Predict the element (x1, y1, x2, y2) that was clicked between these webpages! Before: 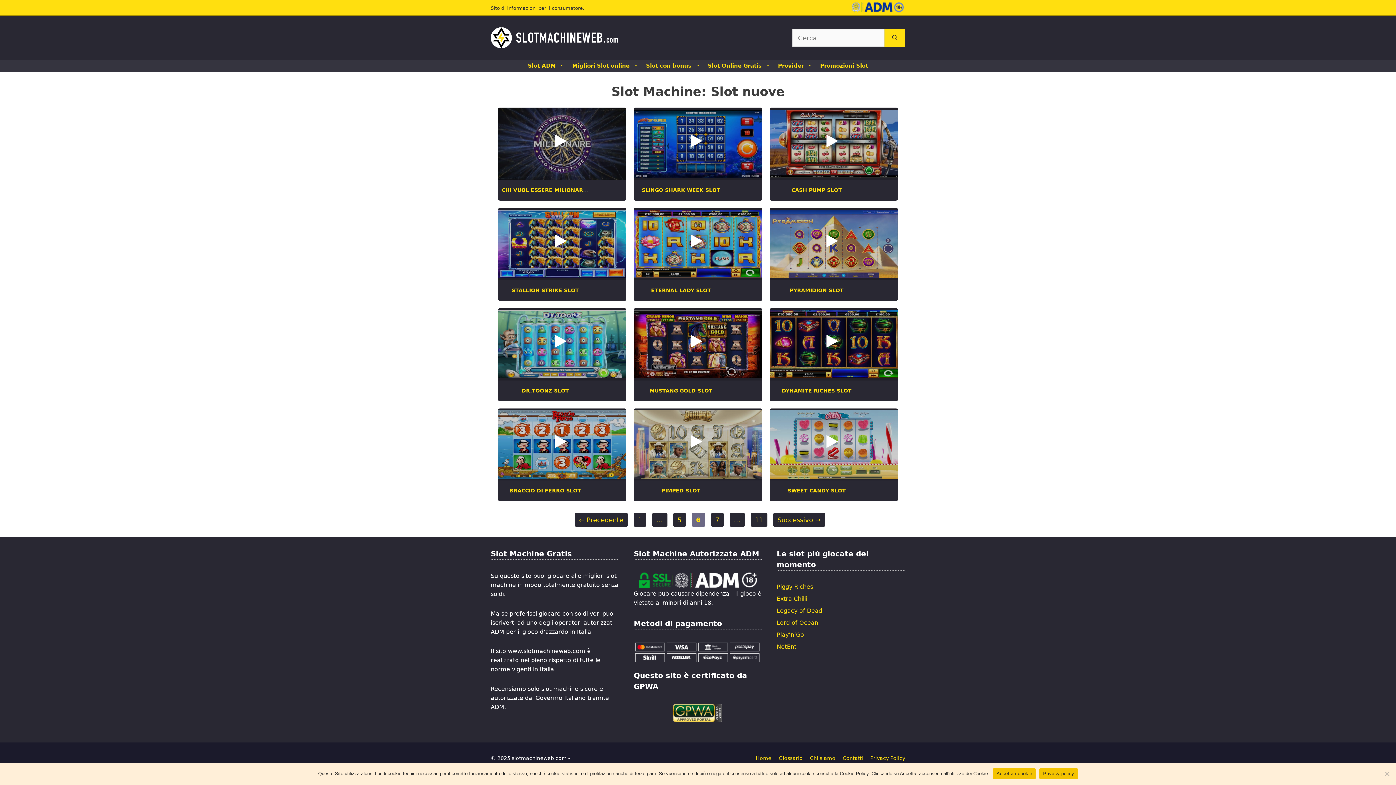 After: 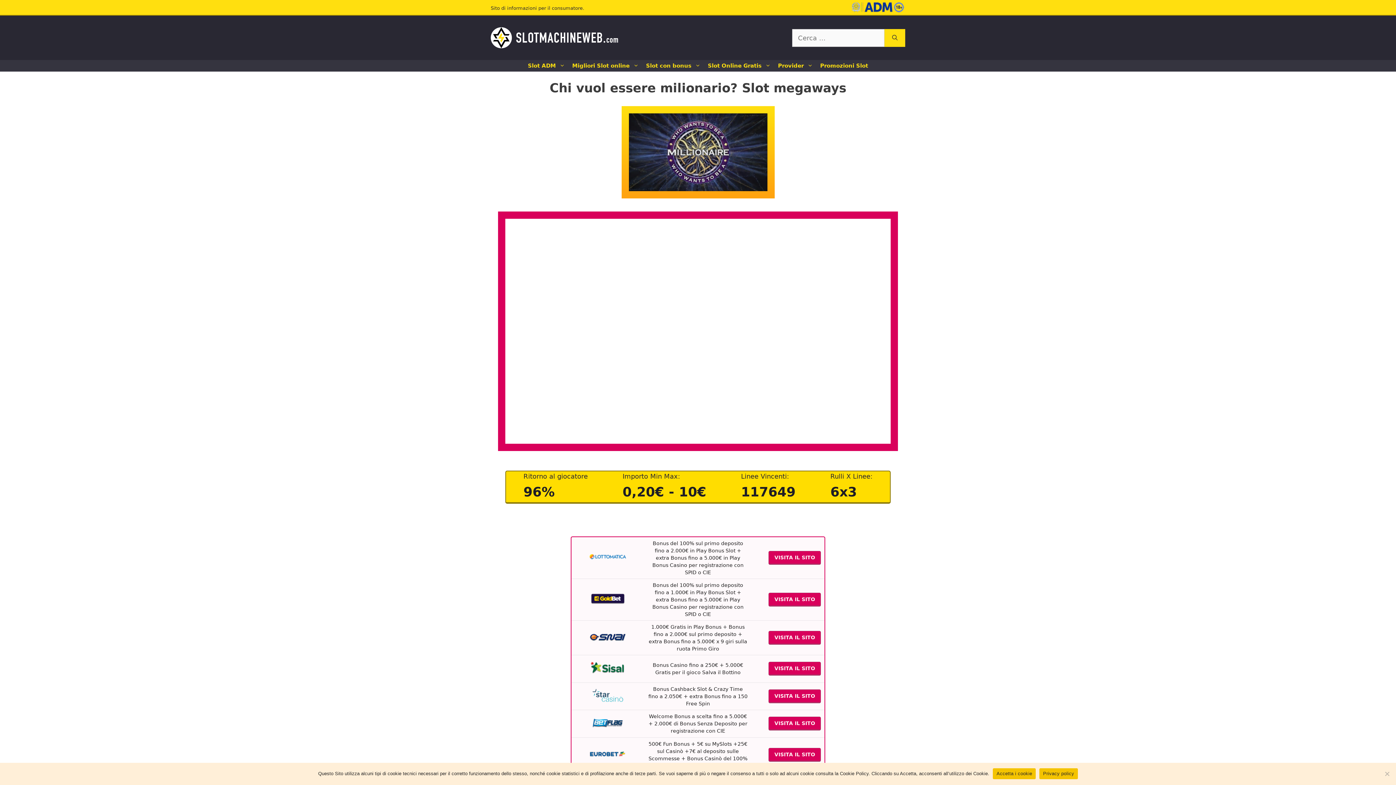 Action: bbox: (501, 187, 643, 193) label: CHI VUOL ESSERE MILIONARIO? SLOT MEGAWAYS